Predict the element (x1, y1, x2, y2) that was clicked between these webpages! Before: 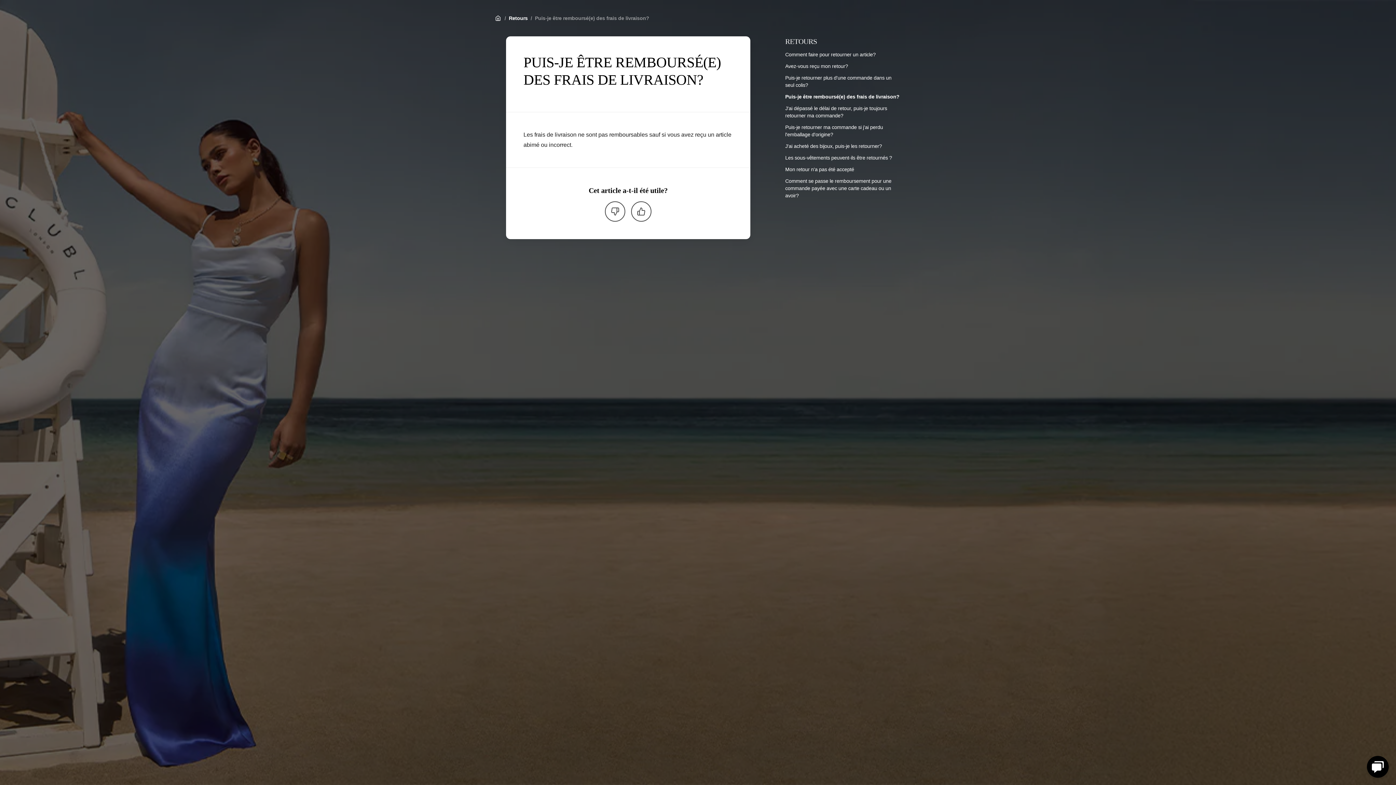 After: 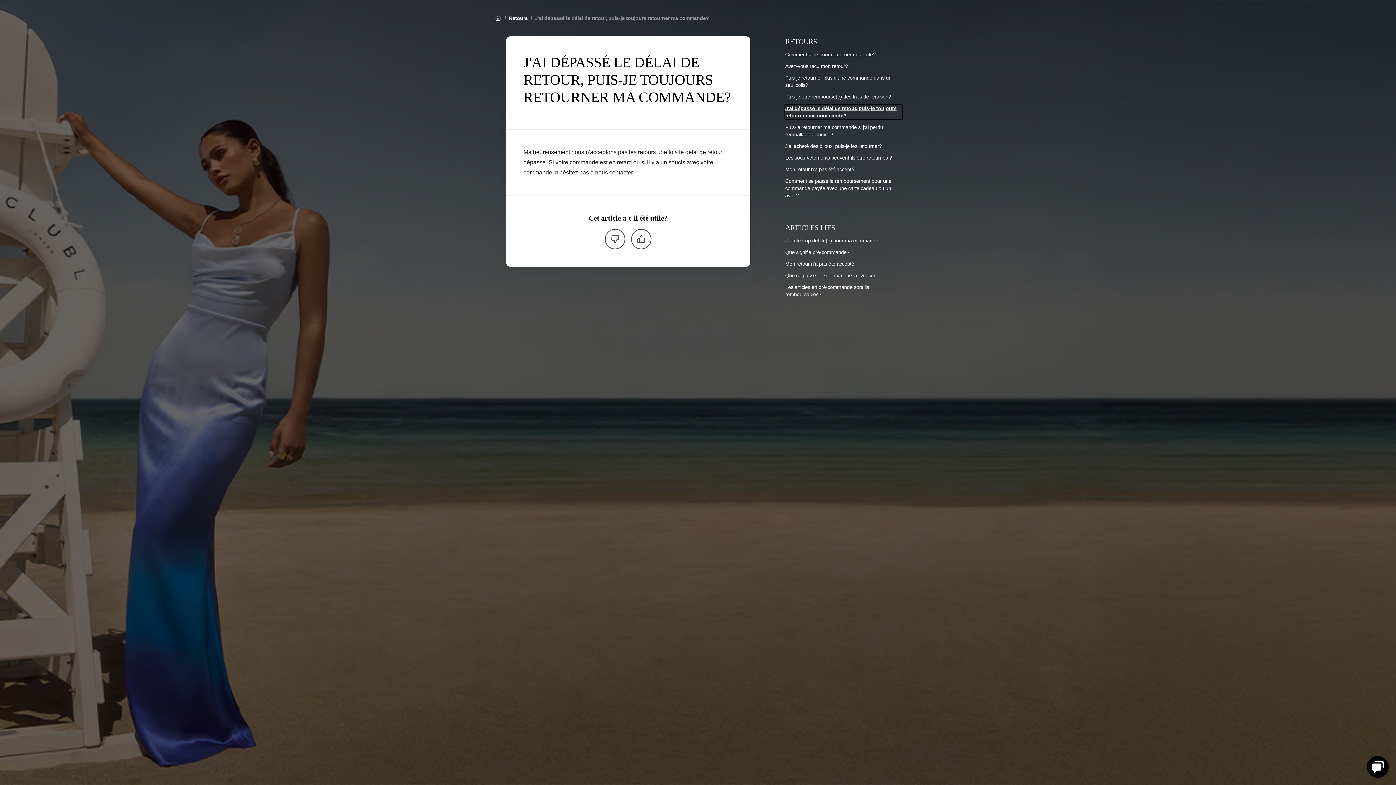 Action: label: J'ai dépassé le délai de retour, puis-je toujours retourner ma commande? bbox: (785, 104, 901, 119)